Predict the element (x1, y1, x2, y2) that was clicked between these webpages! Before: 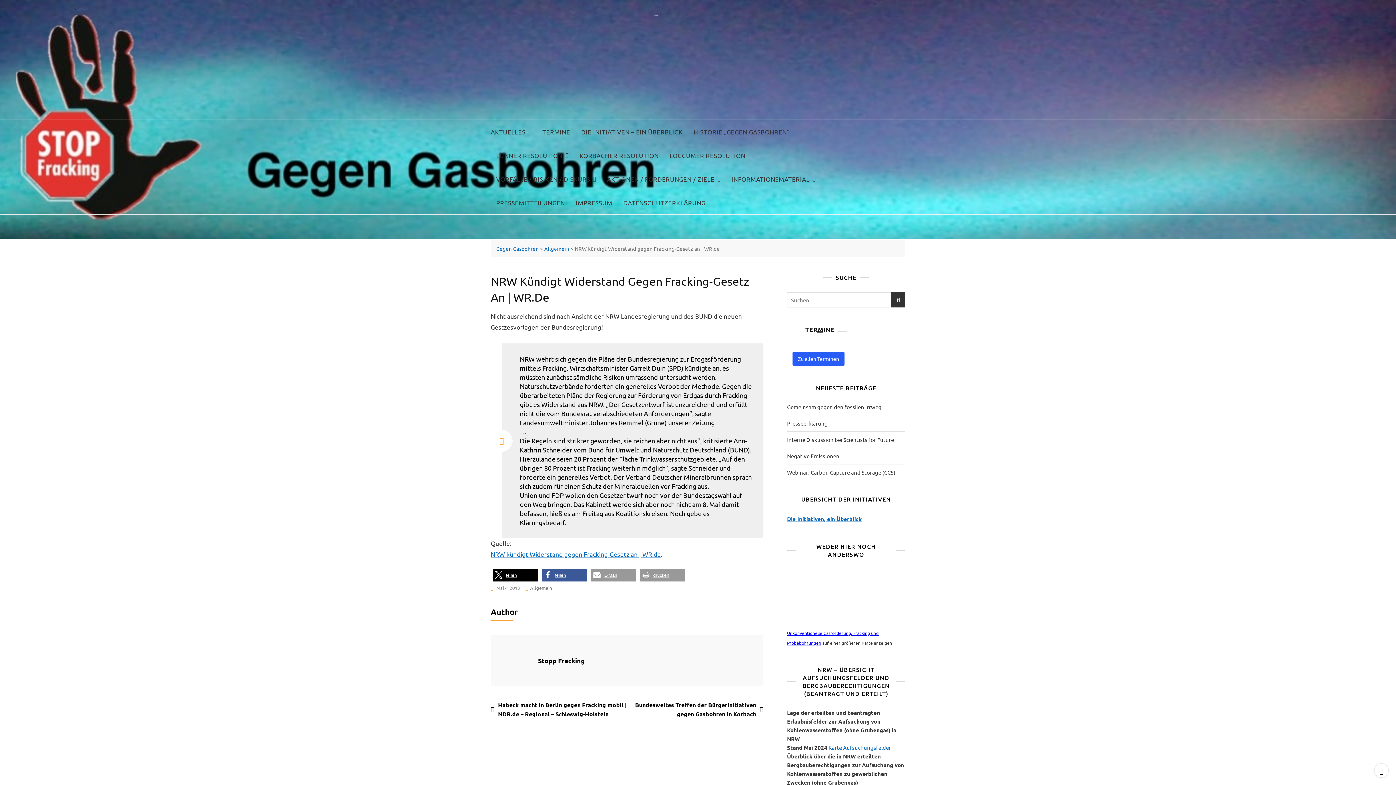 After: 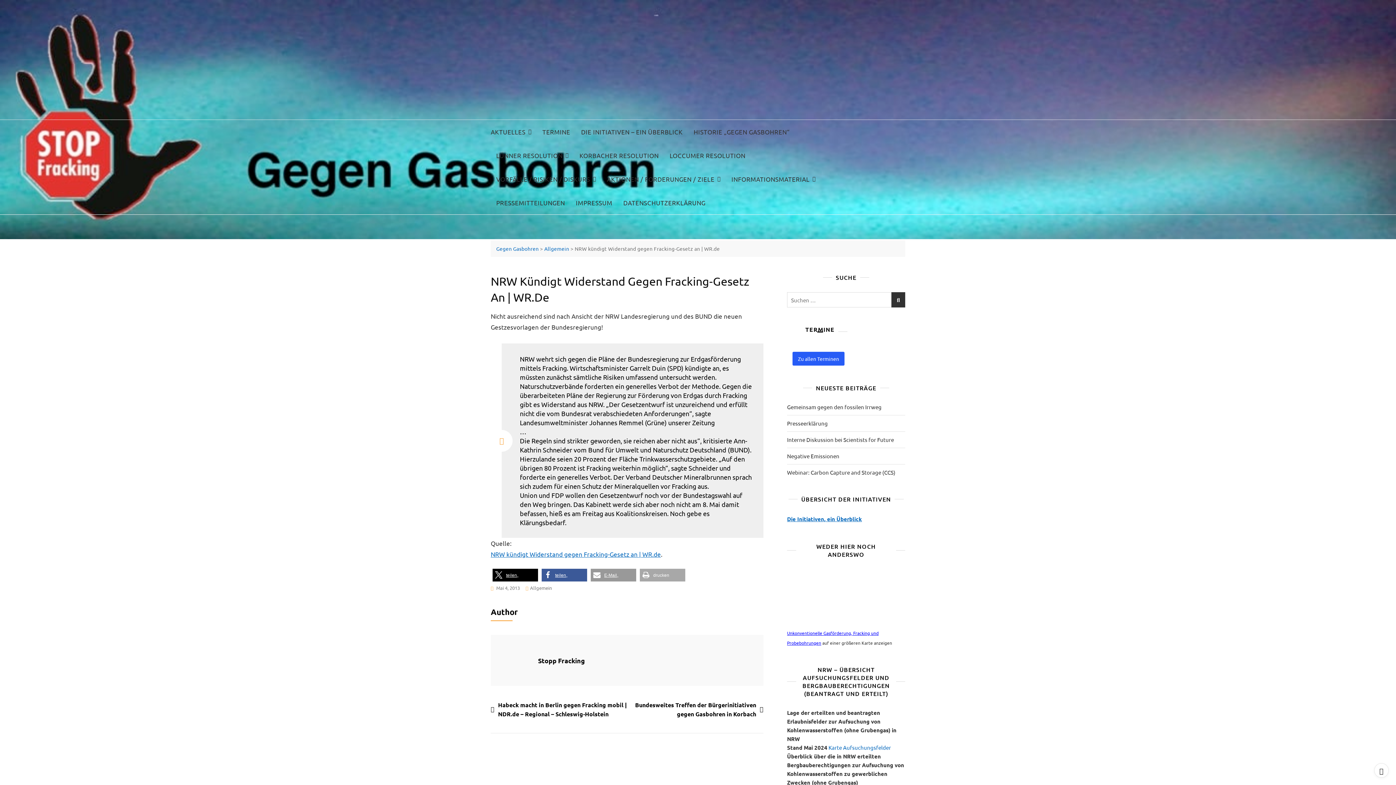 Action: label: drucken bbox: (640, 569, 685, 581)